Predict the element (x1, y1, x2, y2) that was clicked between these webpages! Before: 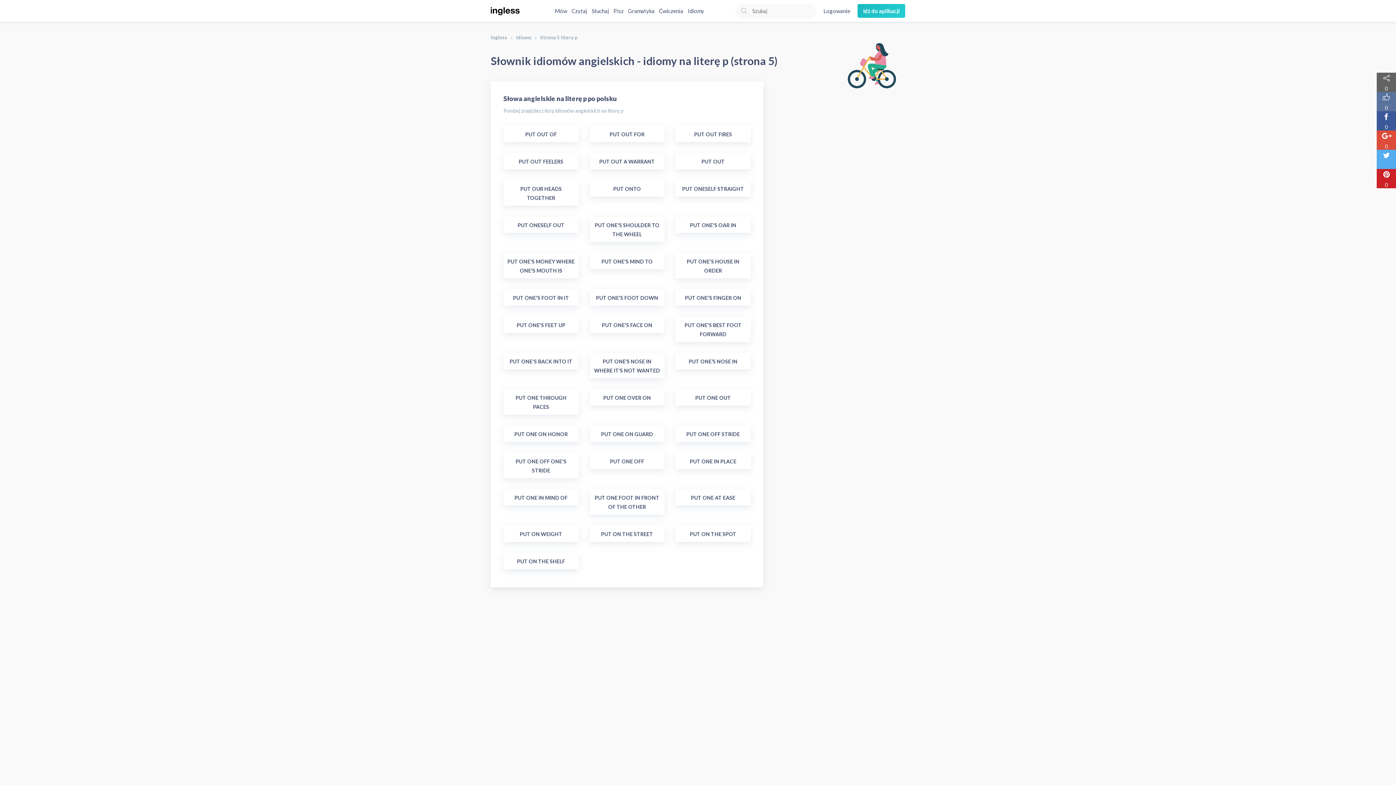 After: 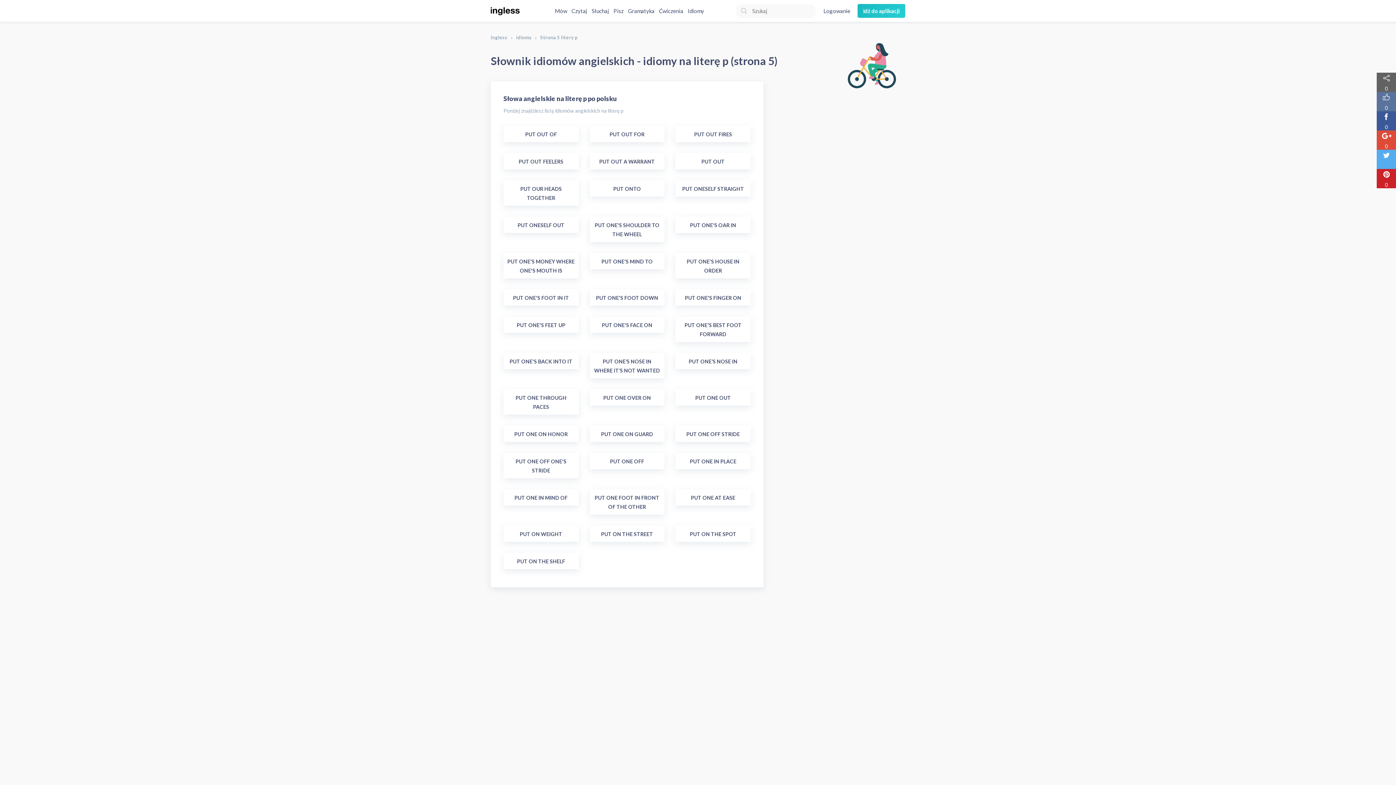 Action: bbox: (1377, 149, 1396, 169)